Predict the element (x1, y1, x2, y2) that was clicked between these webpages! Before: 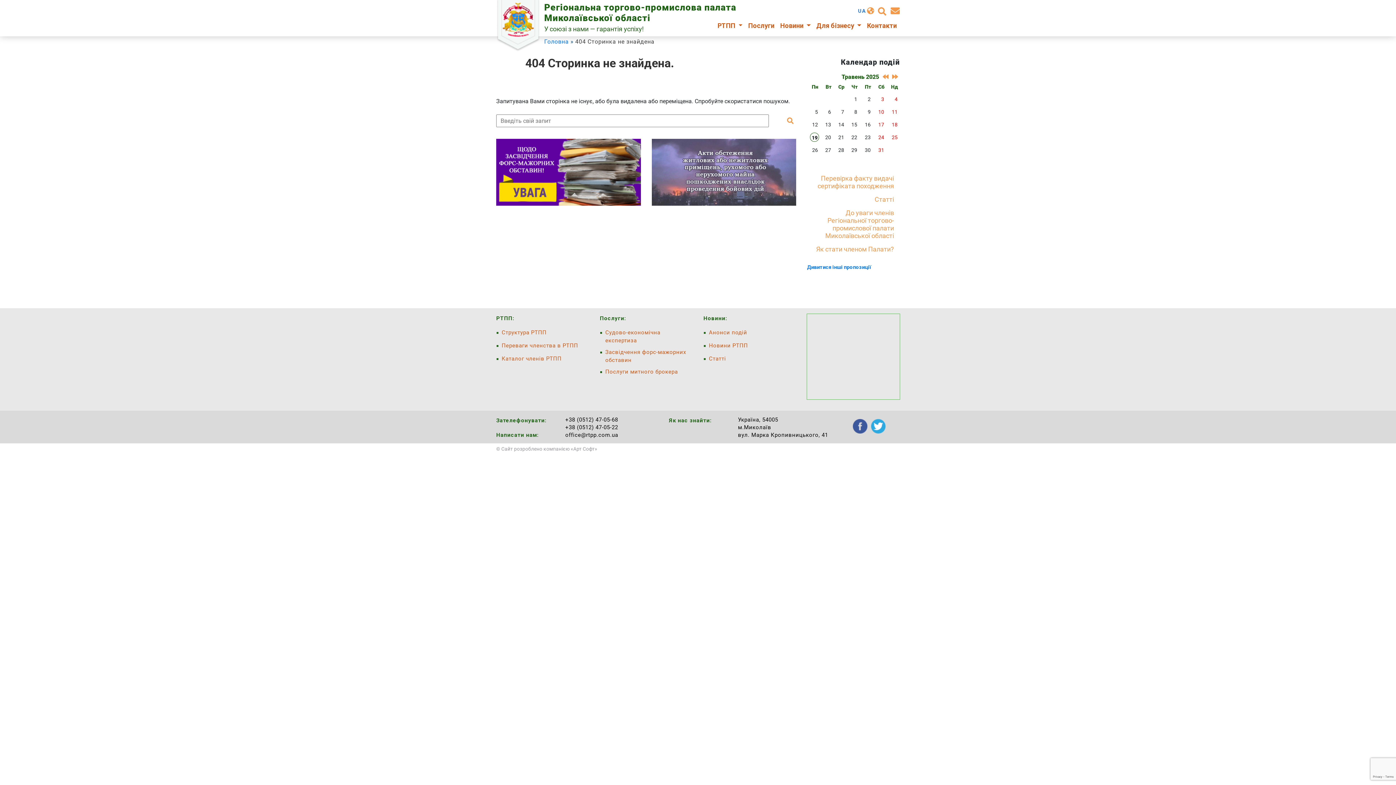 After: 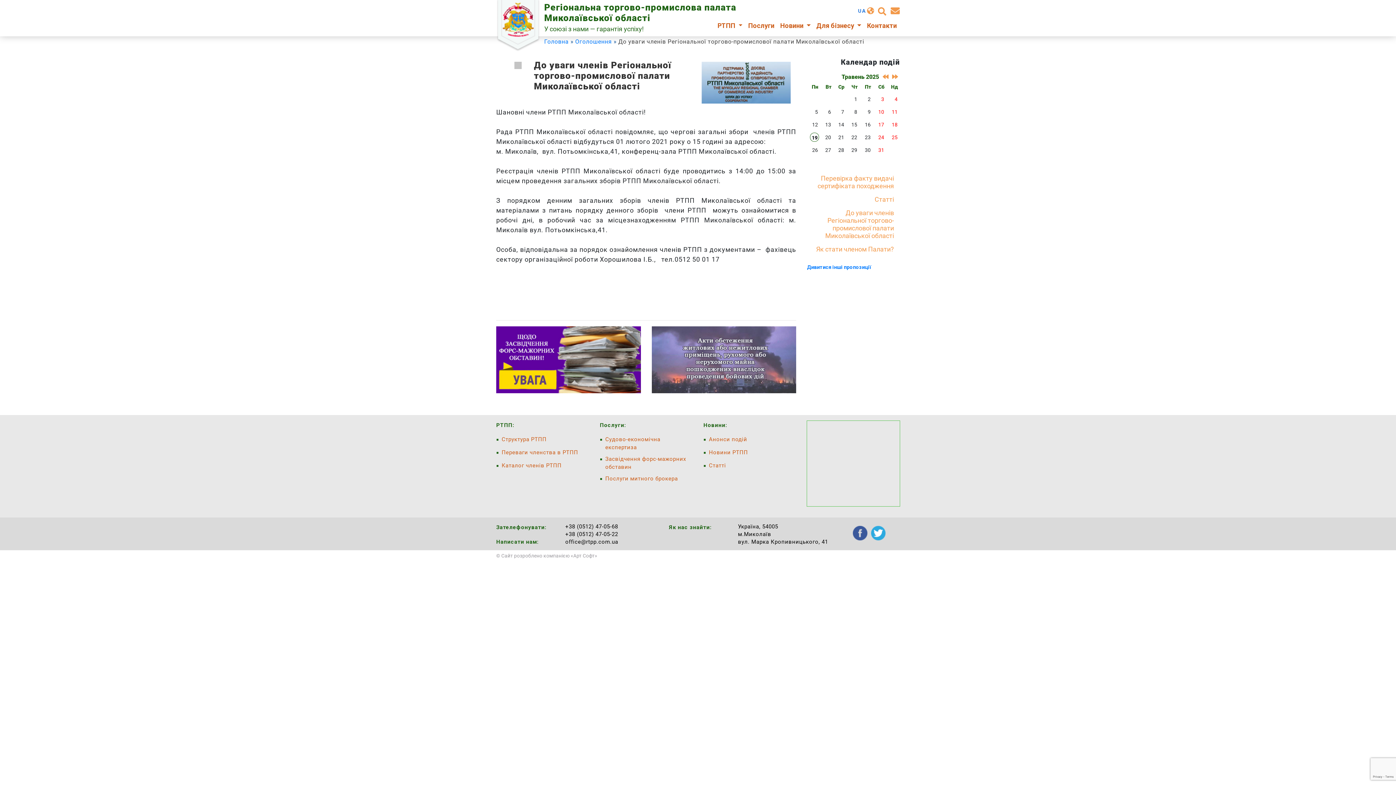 Action: label: До уваги членів Регіональної торгово-промислової палати Миколаївської області bbox: (807, 206, 900, 242)